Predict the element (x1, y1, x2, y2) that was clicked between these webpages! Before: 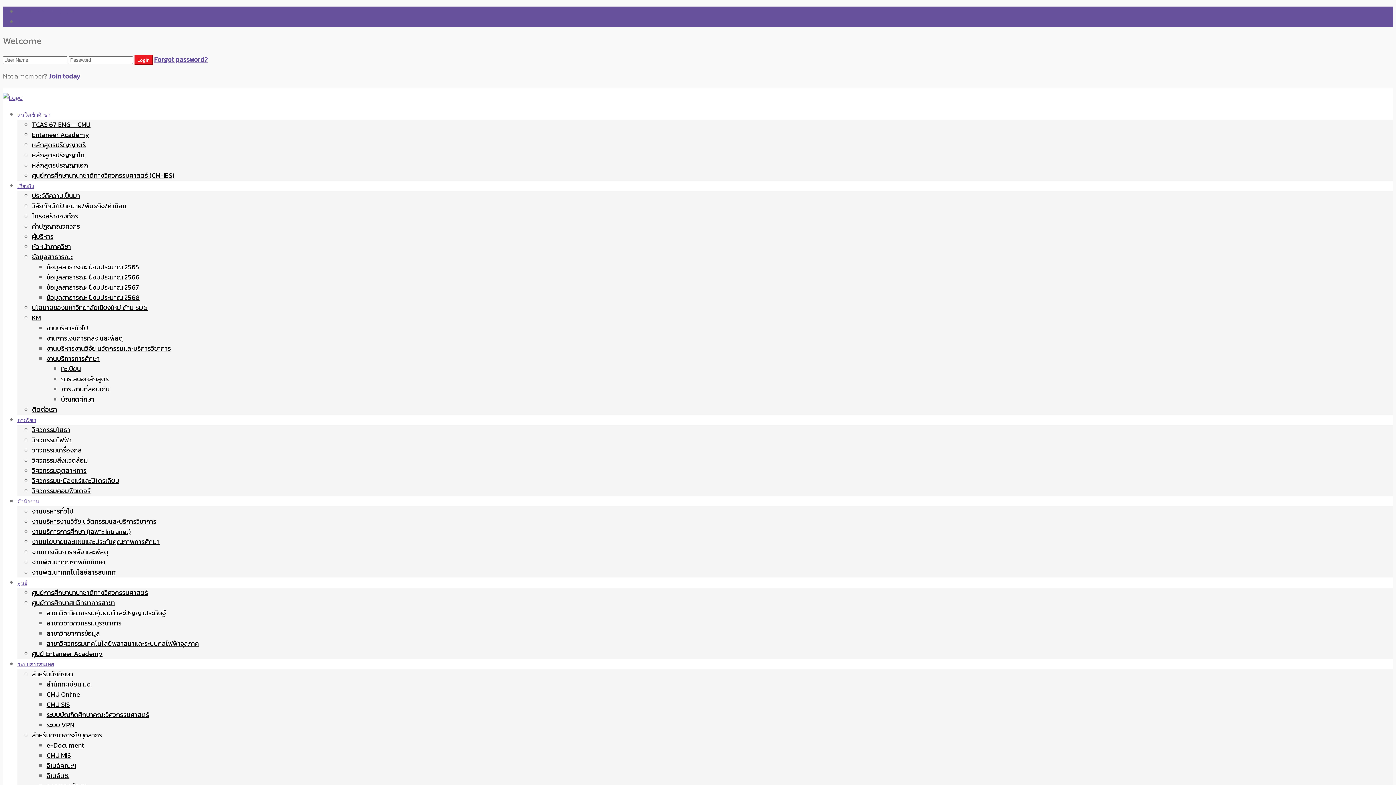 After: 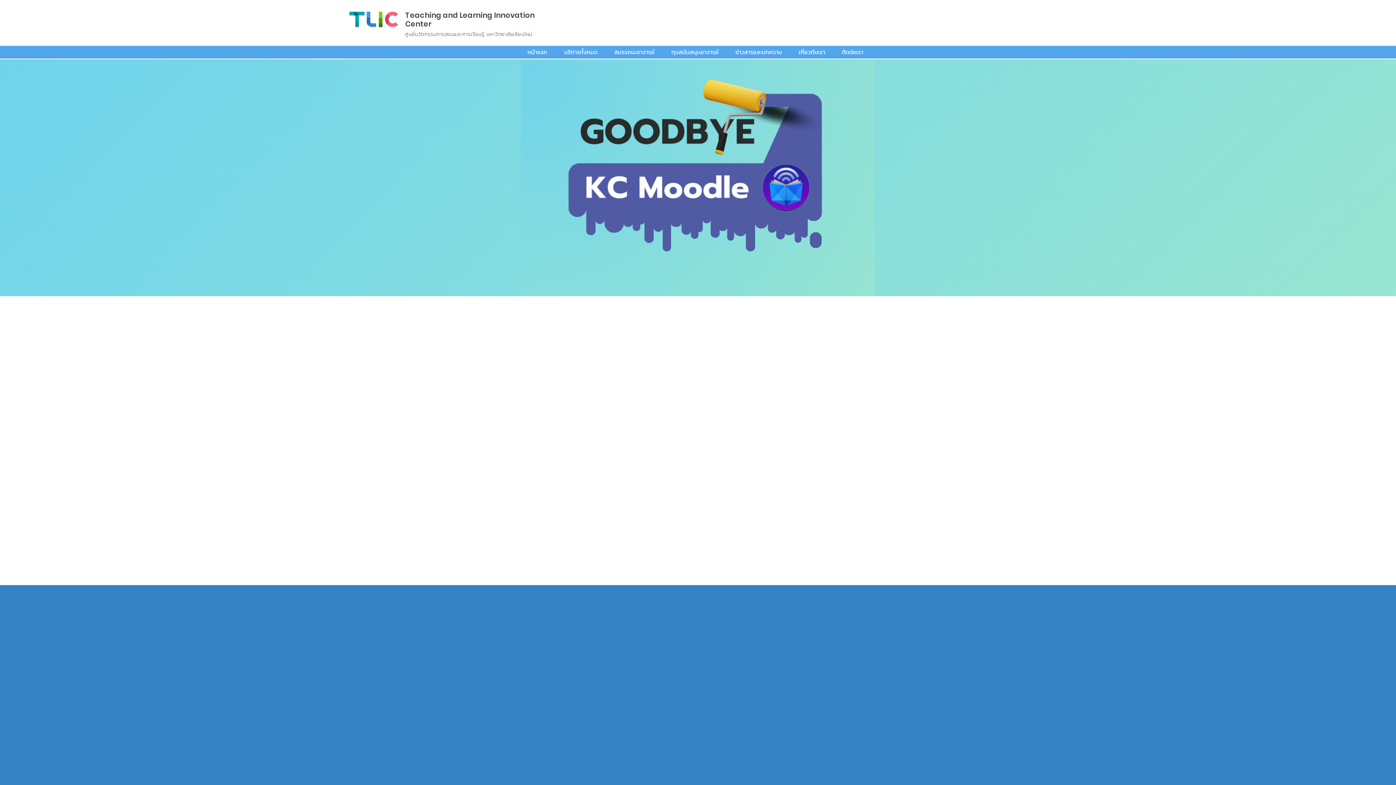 Action: bbox: (46, 689, 80, 699) label: CMU Online